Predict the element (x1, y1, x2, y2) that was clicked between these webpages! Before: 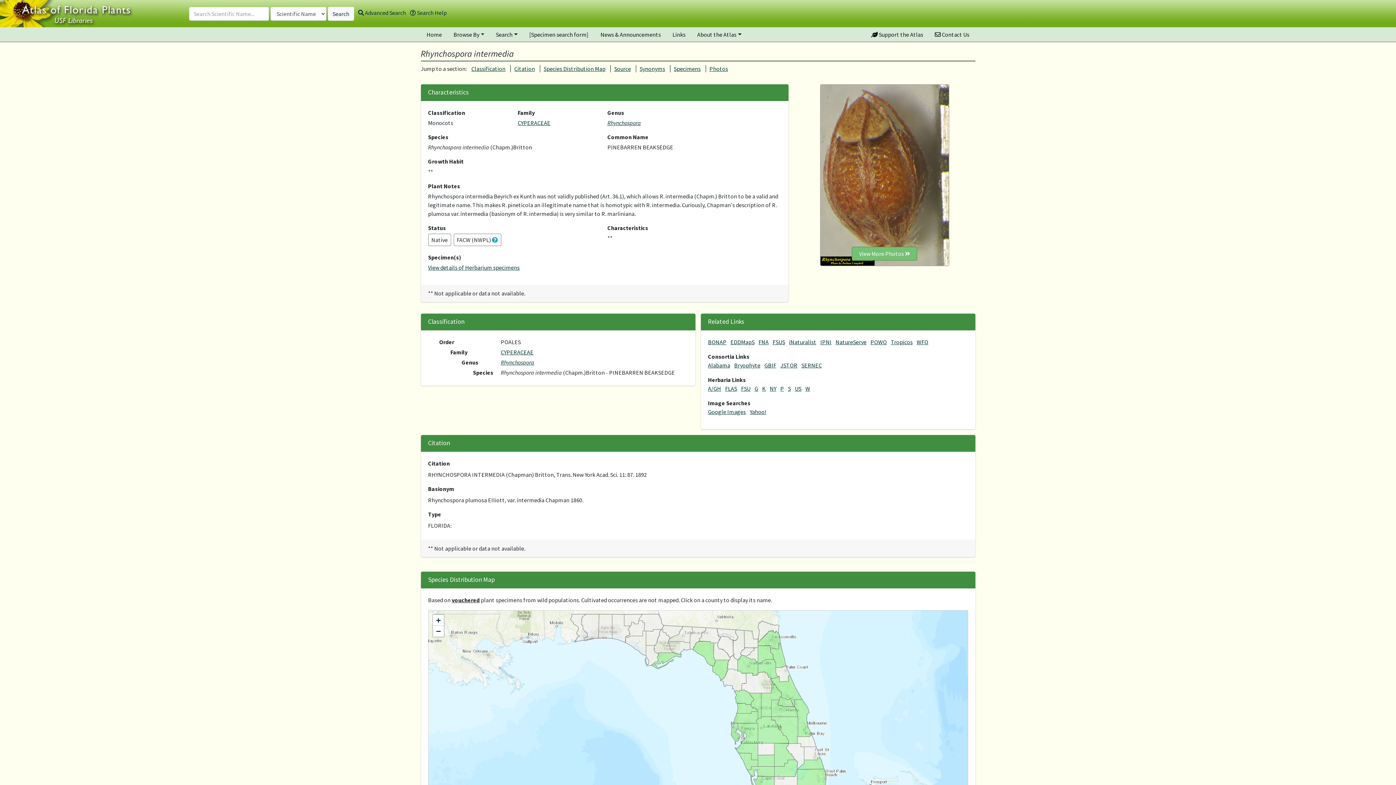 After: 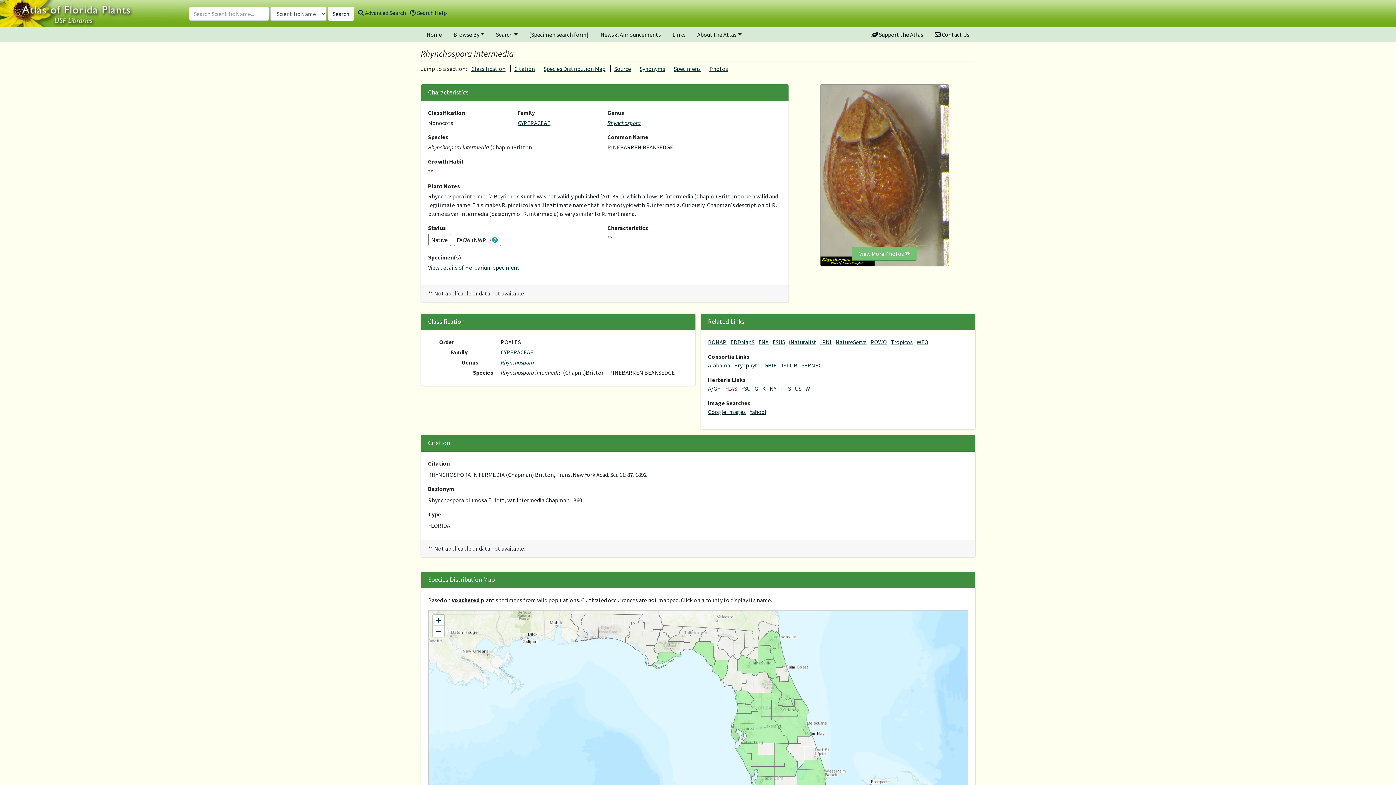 Action: label: FLAS bbox: (725, 385, 737, 392)